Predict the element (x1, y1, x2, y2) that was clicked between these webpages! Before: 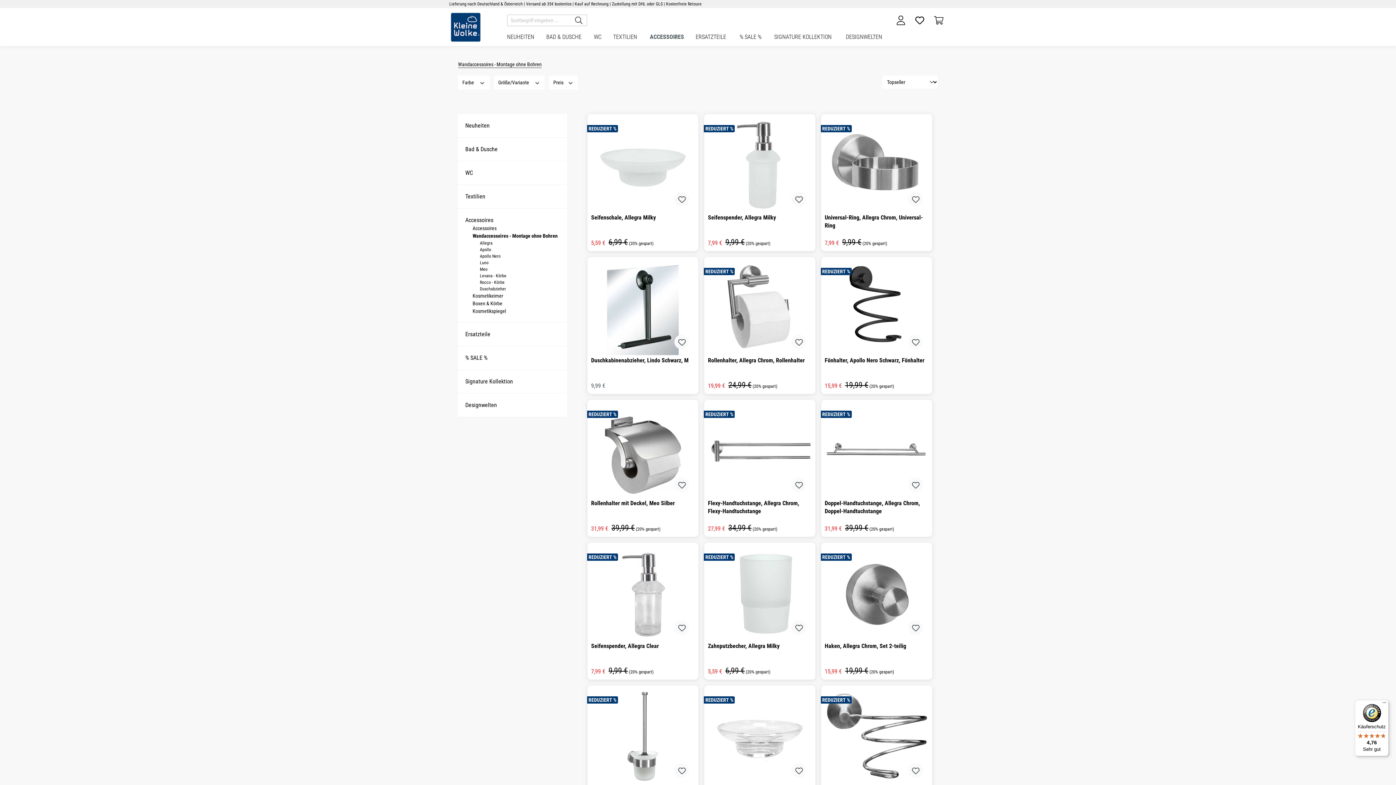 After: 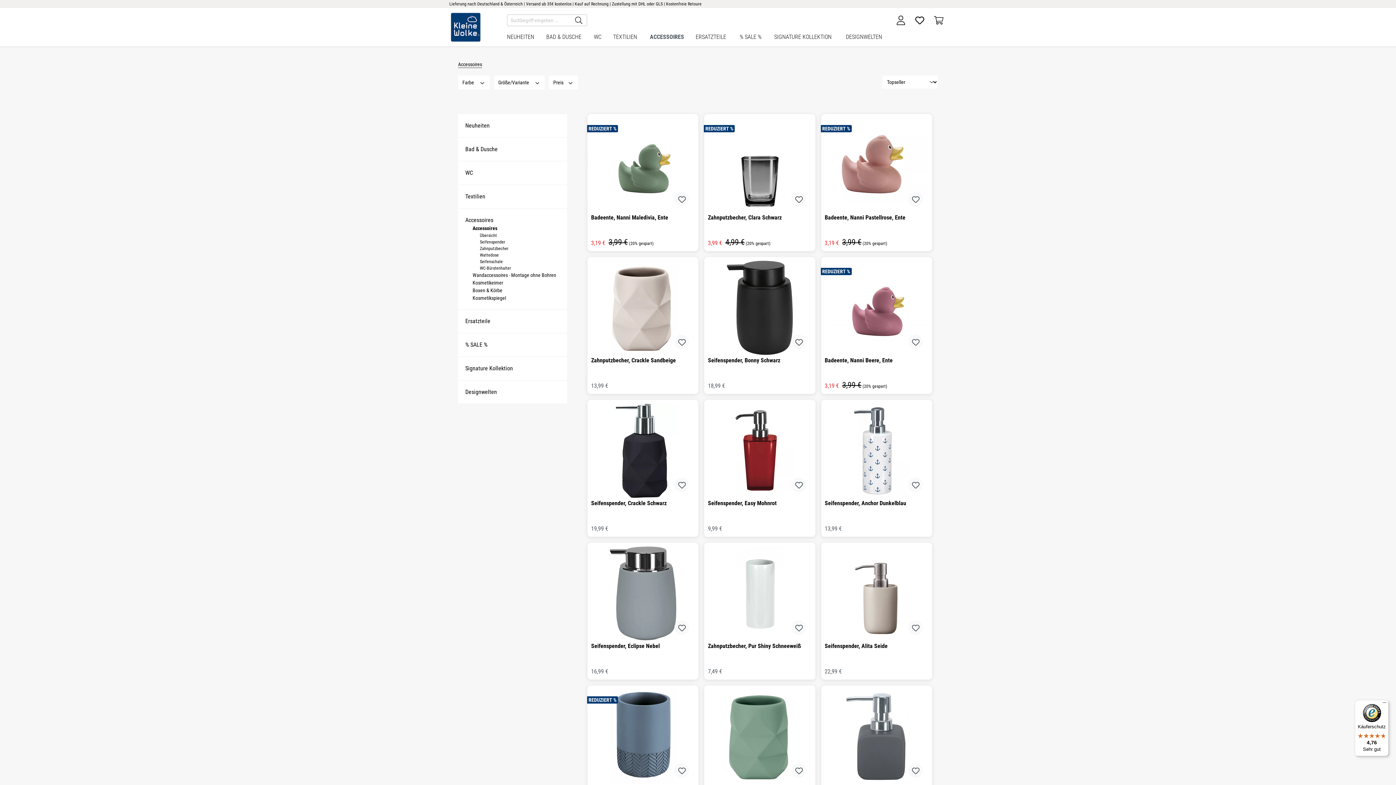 Action: label: Accessoires bbox: (465, 224, 567, 232)